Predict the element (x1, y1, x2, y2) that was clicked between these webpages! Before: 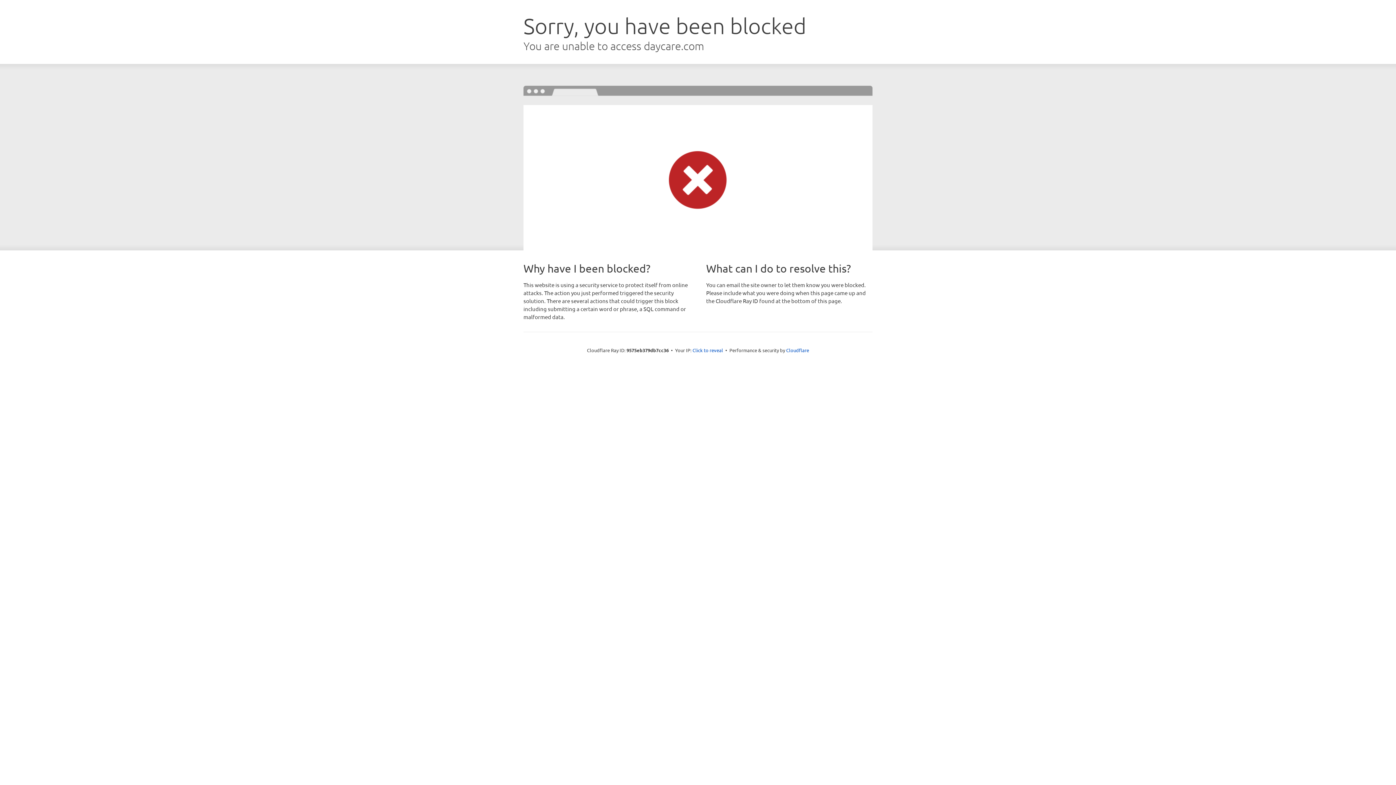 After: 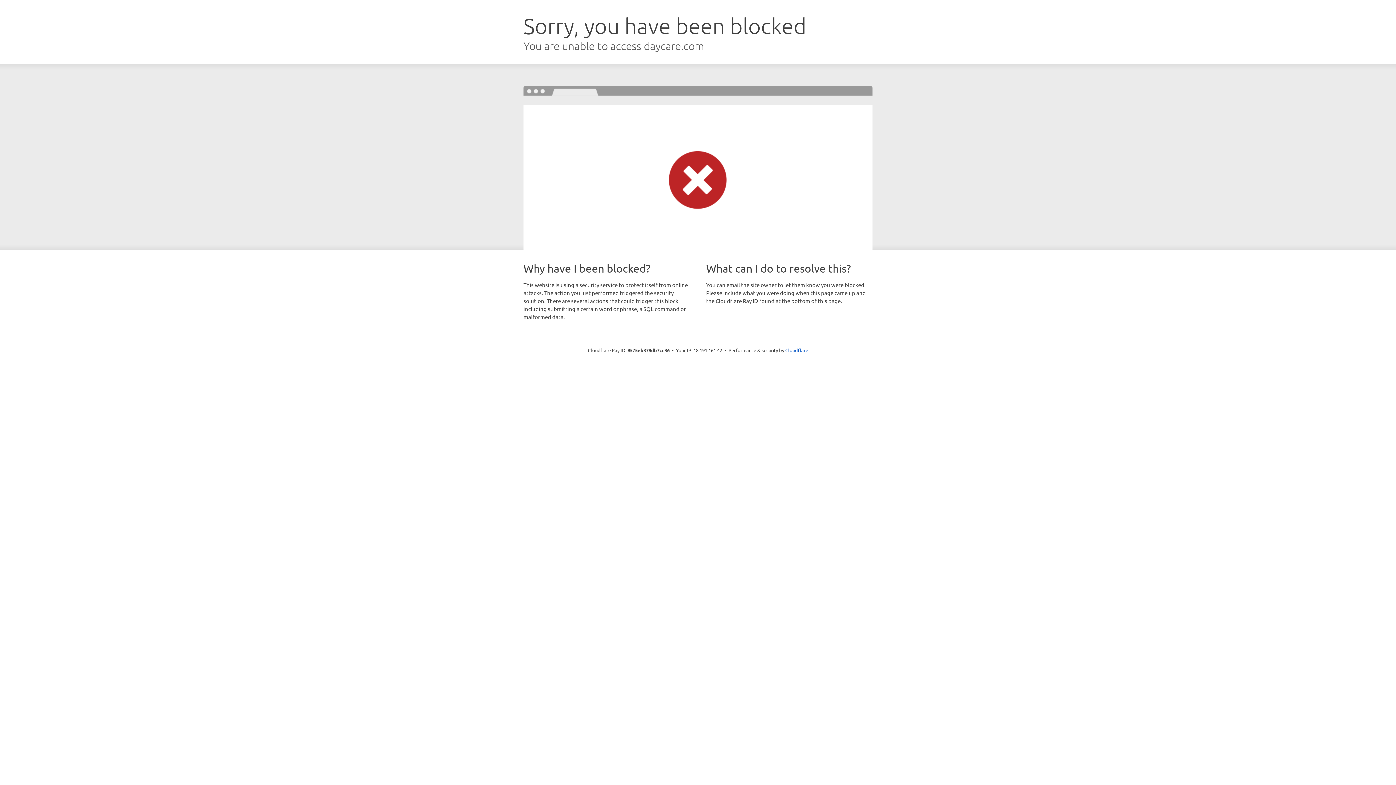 Action: label: Click to reveal bbox: (692, 346, 723, 353)